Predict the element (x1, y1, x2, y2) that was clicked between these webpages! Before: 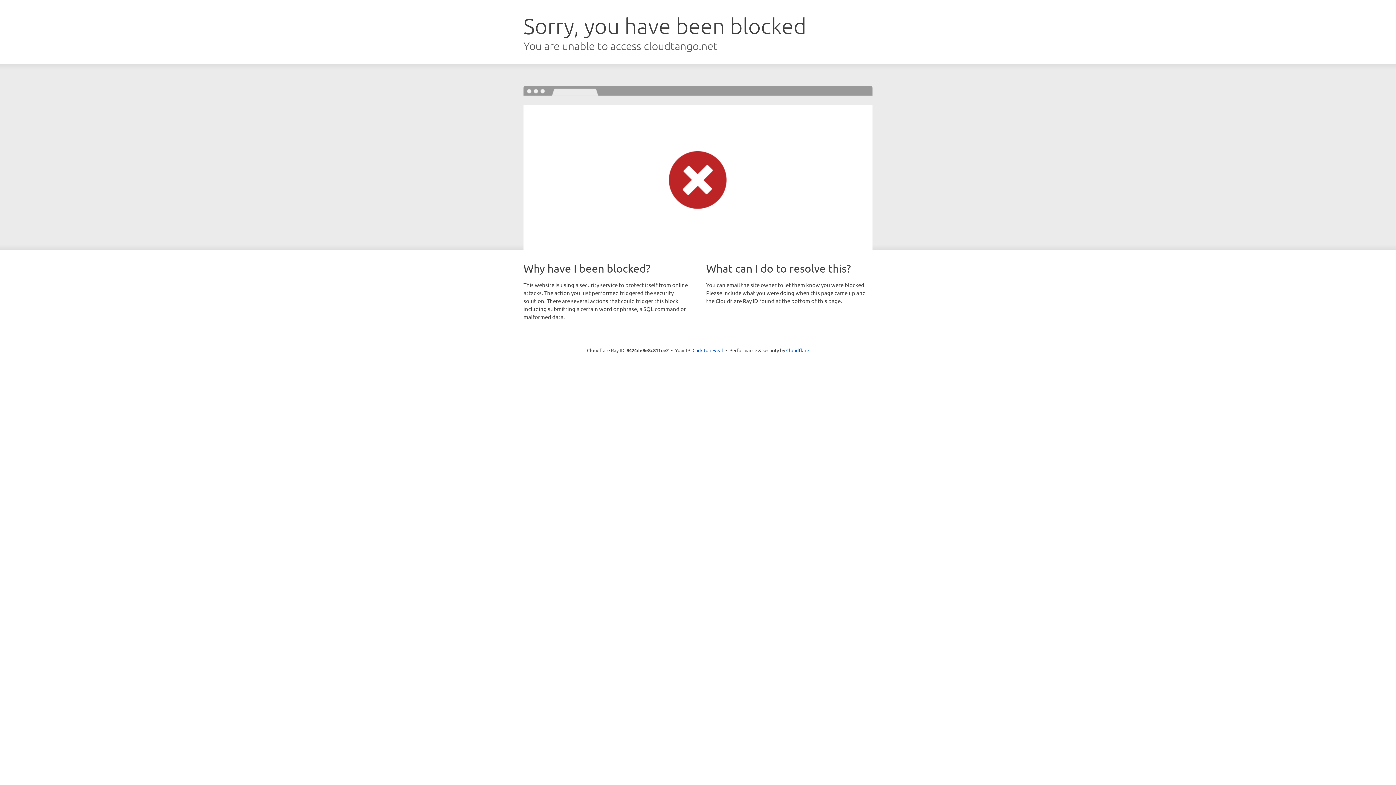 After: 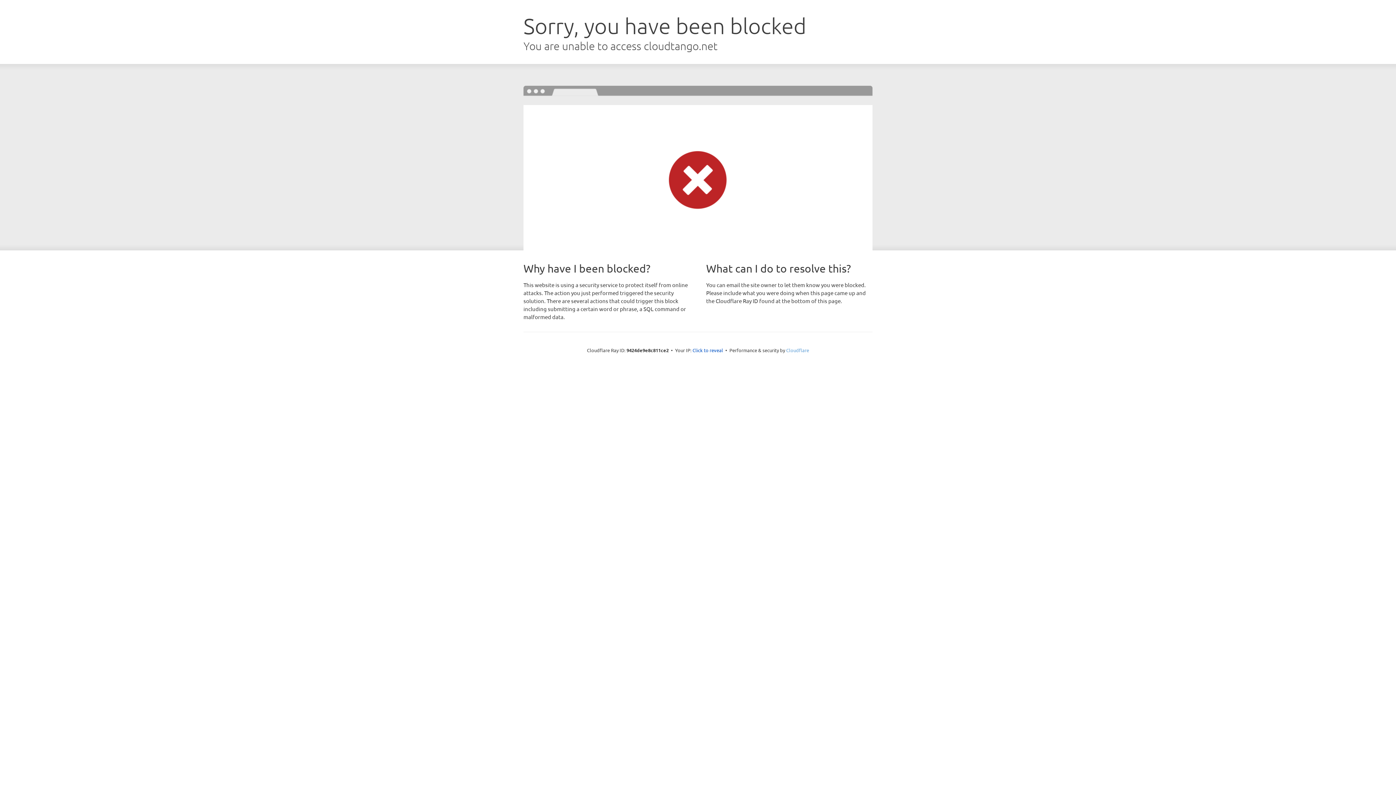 Action: label: Cloudflare bbox: (786, 347, 809, 353)